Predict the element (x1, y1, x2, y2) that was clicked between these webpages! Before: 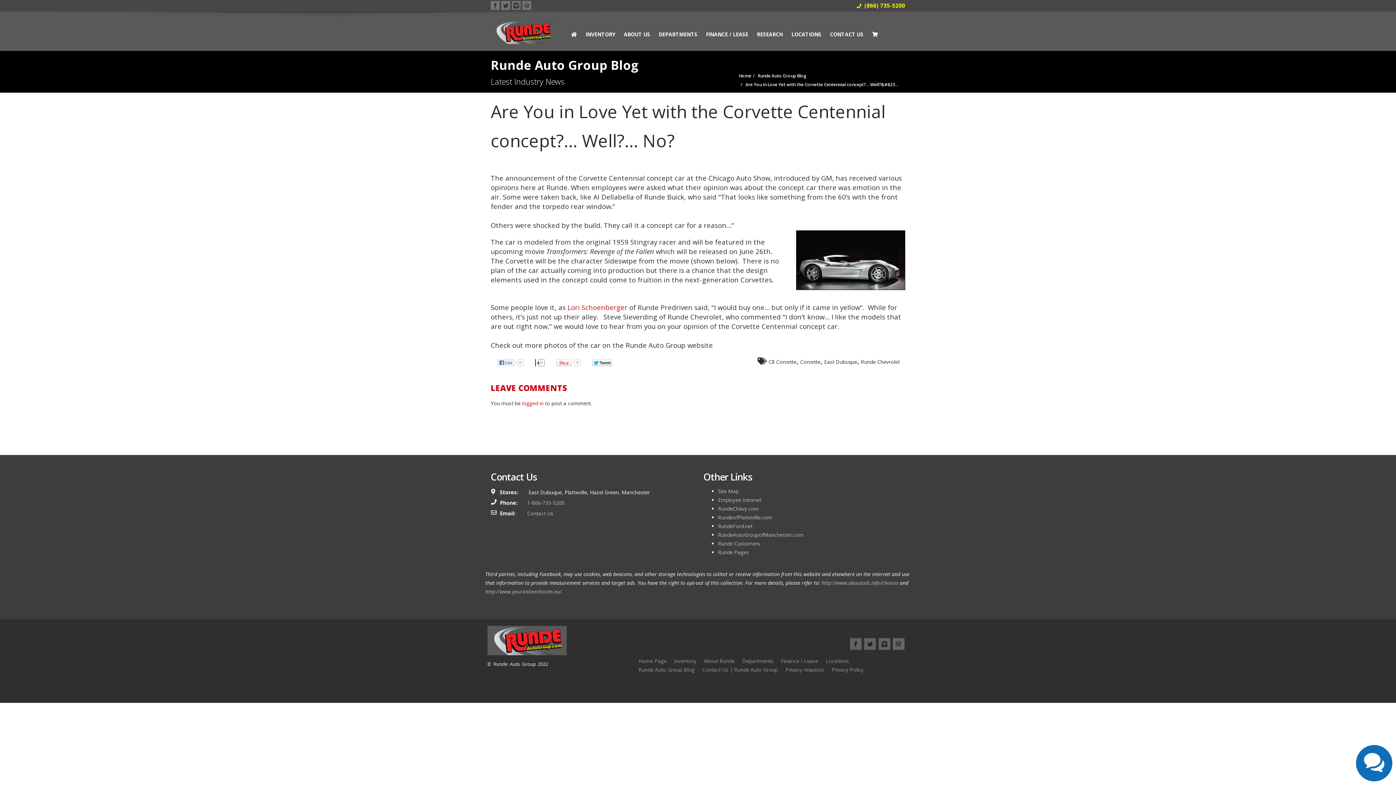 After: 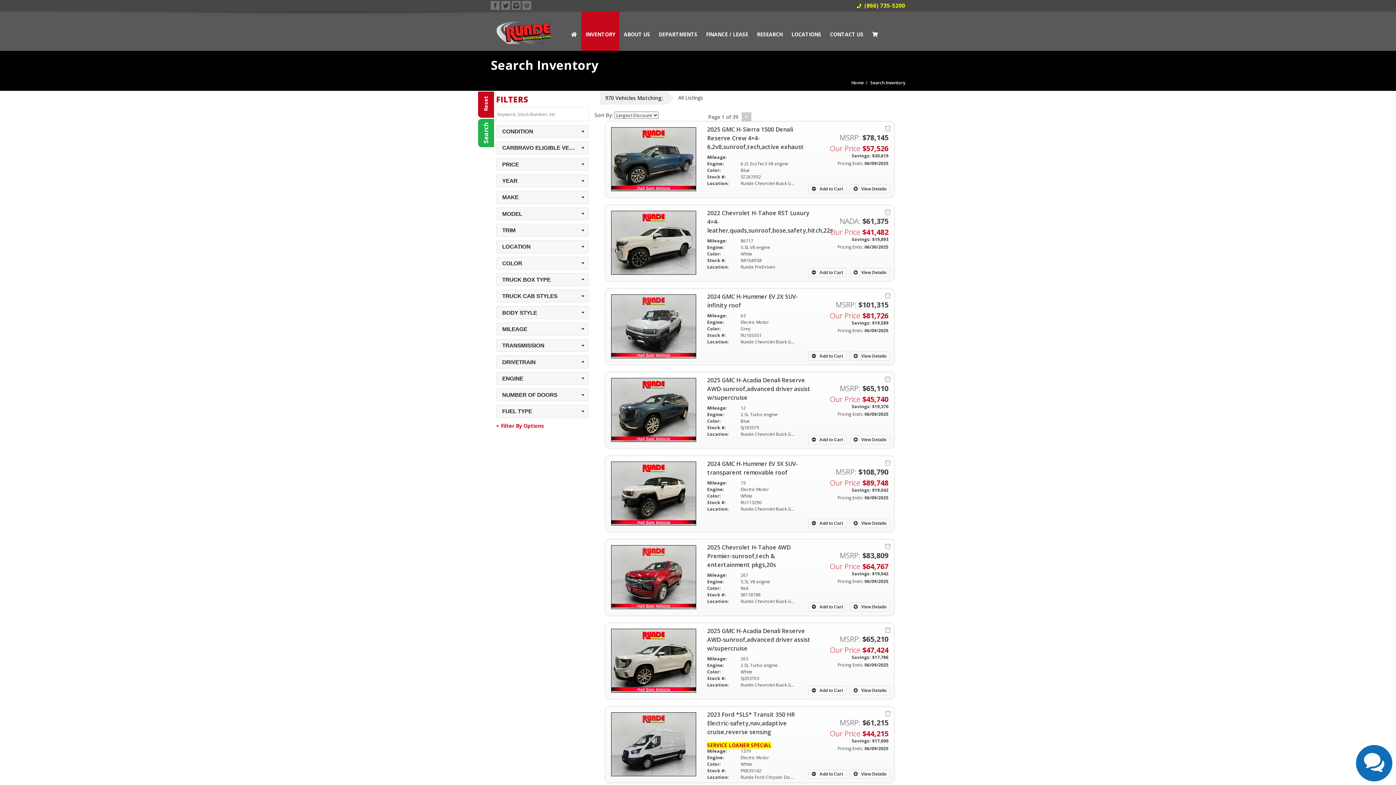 Action: bbox: (581, 11, 619, 50) label: INVENTORY